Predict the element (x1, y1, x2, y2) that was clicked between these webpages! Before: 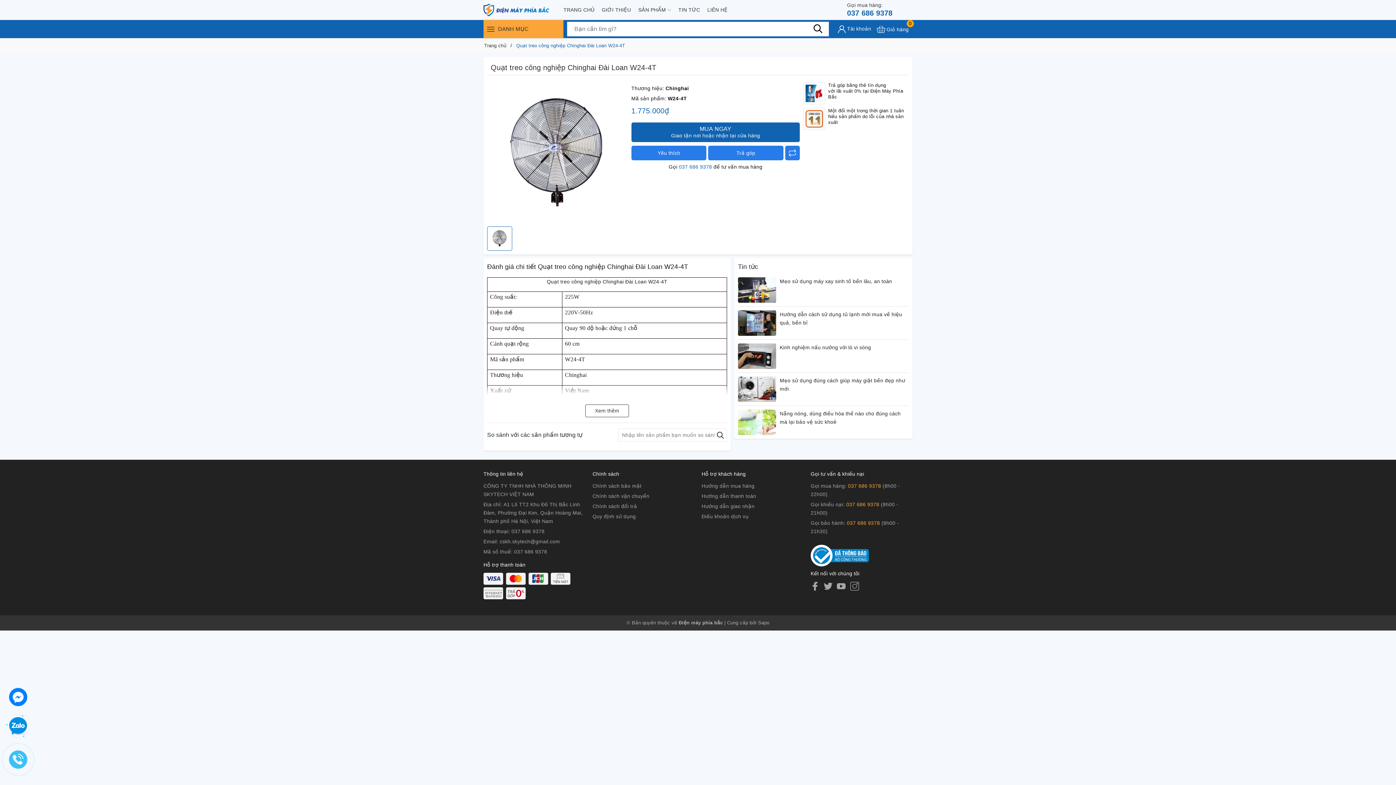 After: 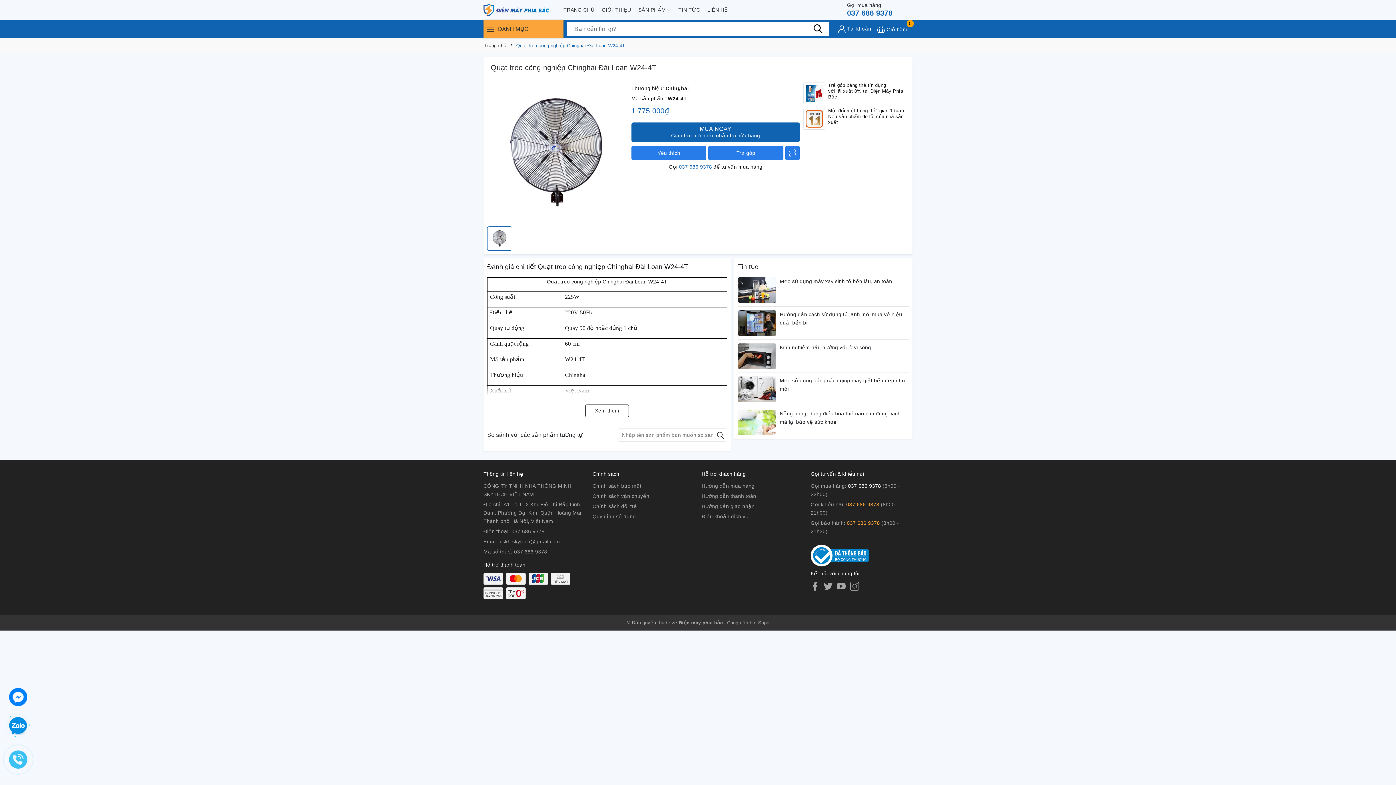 Action: bbox: (848, 483, 881, 489) label: 037 686 9378